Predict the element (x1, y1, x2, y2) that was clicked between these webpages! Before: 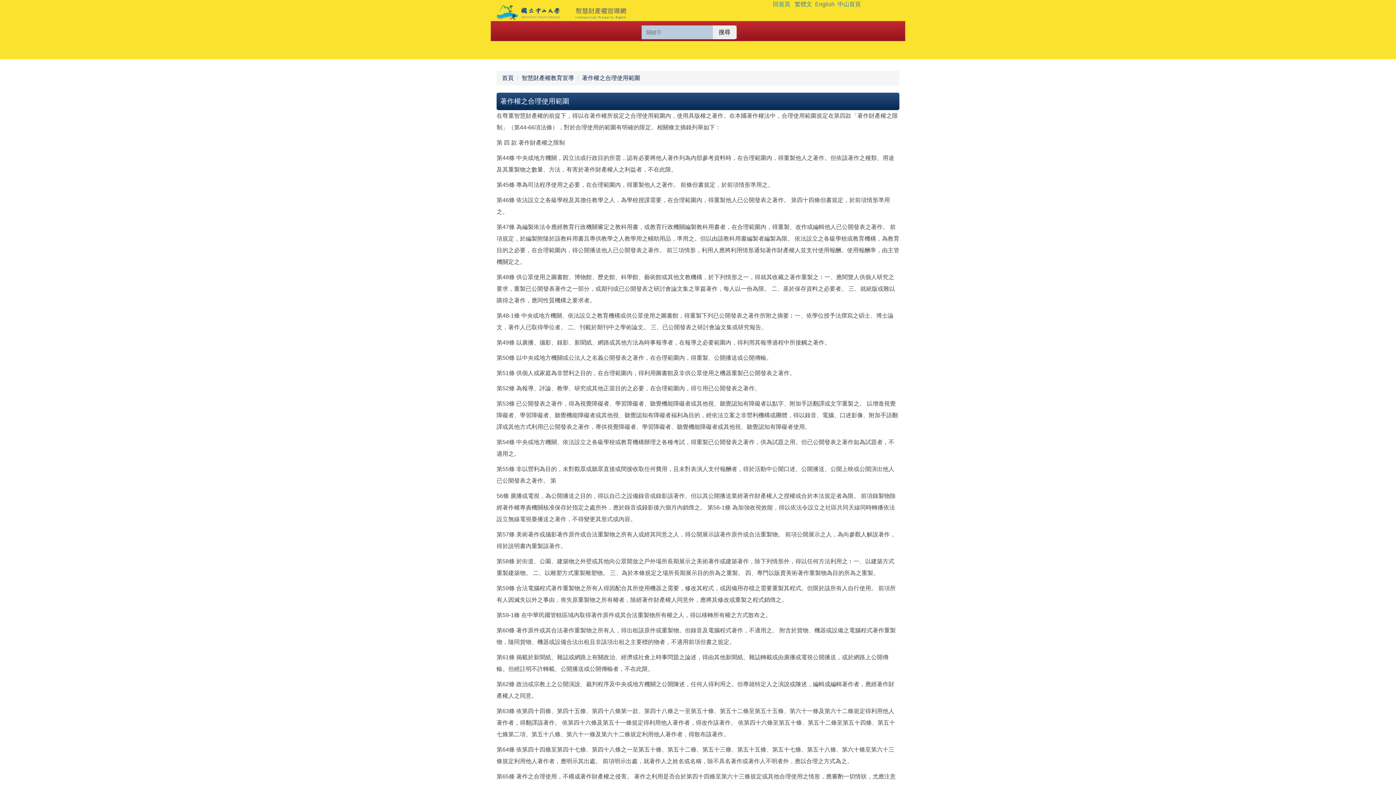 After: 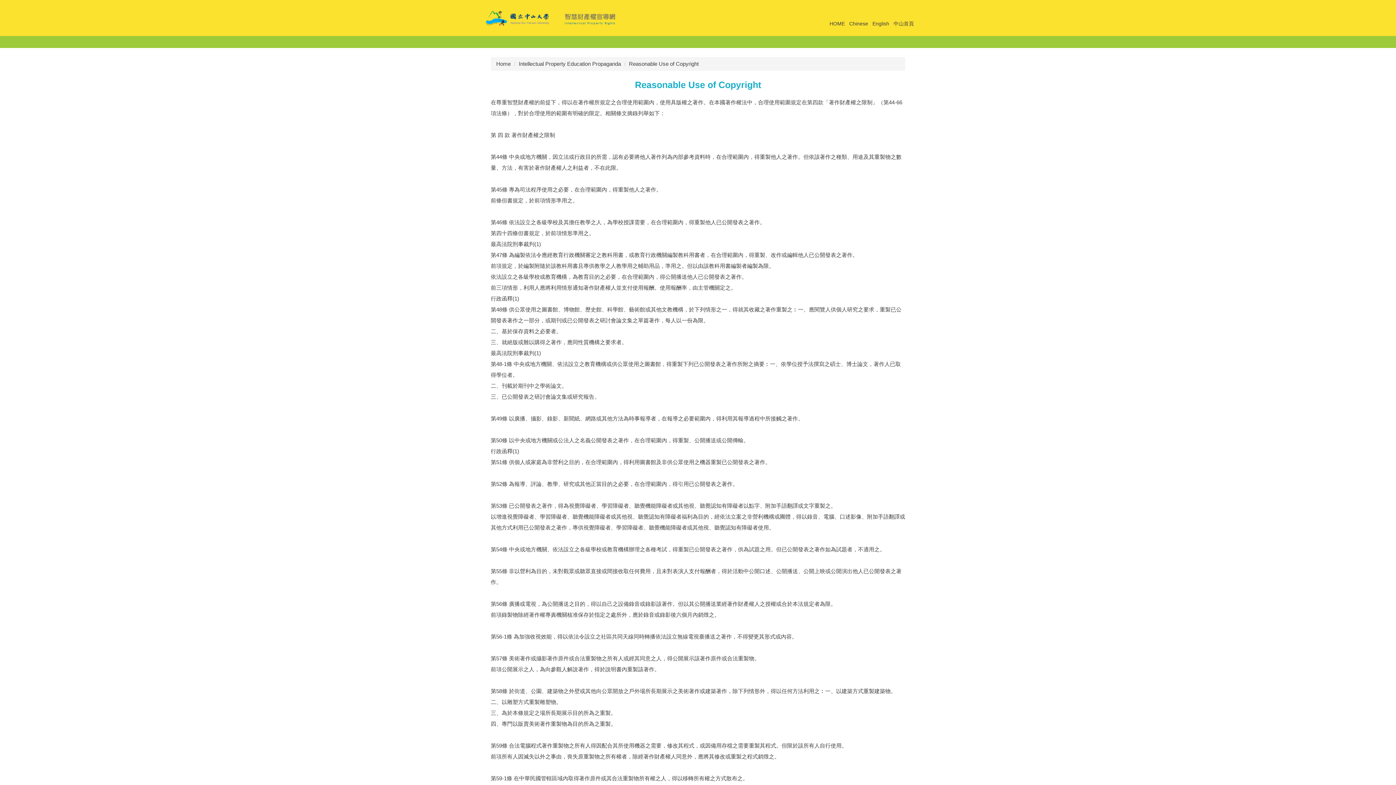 Action: label: English bbox: (815, 1, 834, 7)